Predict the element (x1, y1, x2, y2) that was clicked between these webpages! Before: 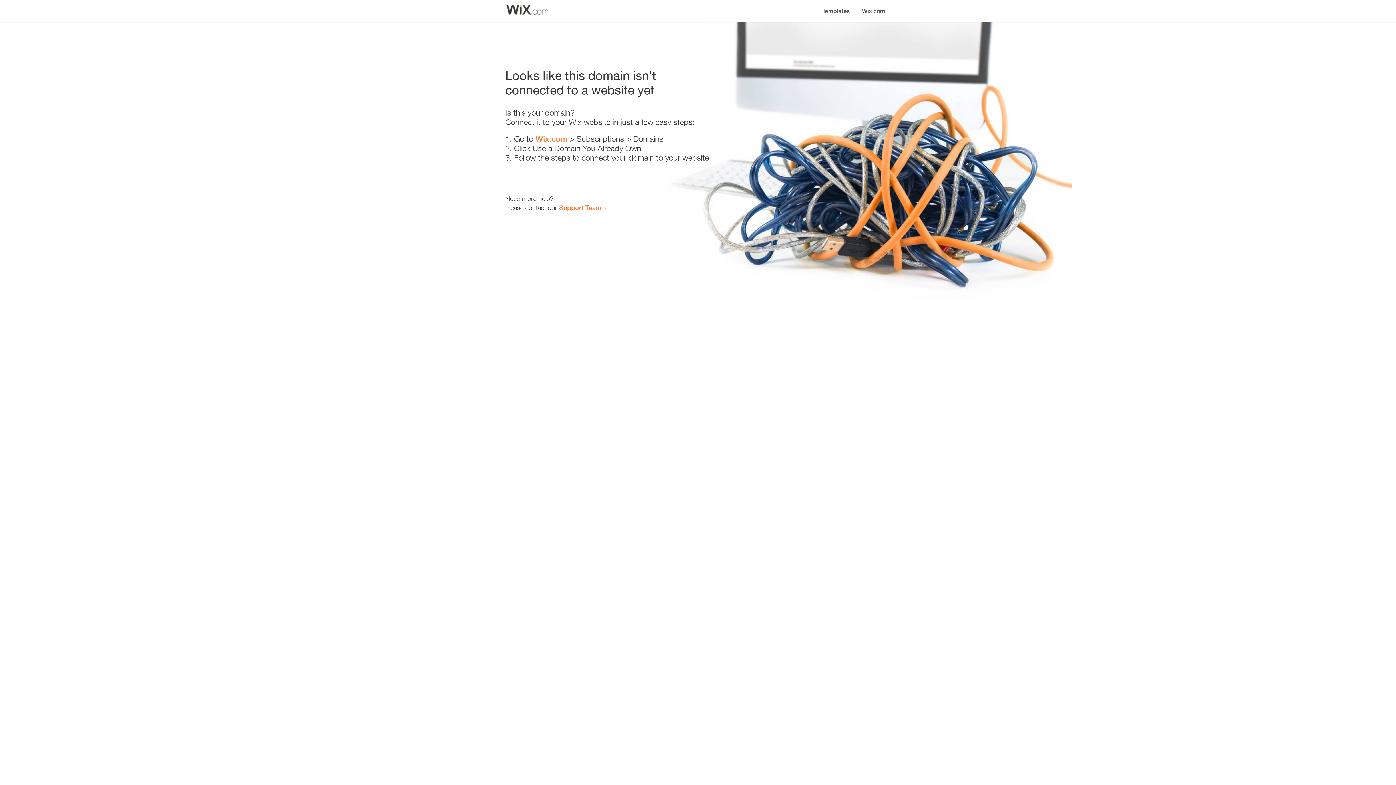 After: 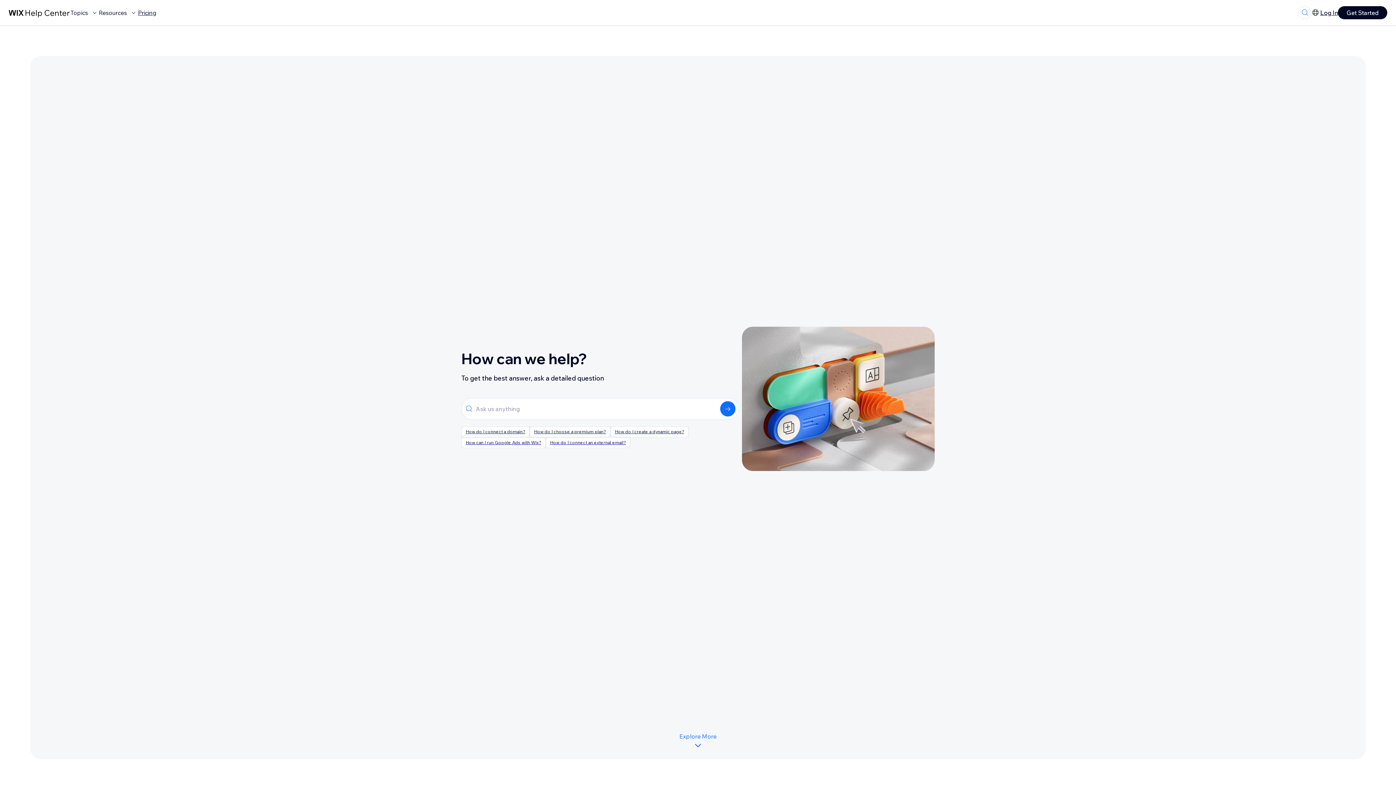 Action: bbox: (559, 203, 601, 211) label: Support Team